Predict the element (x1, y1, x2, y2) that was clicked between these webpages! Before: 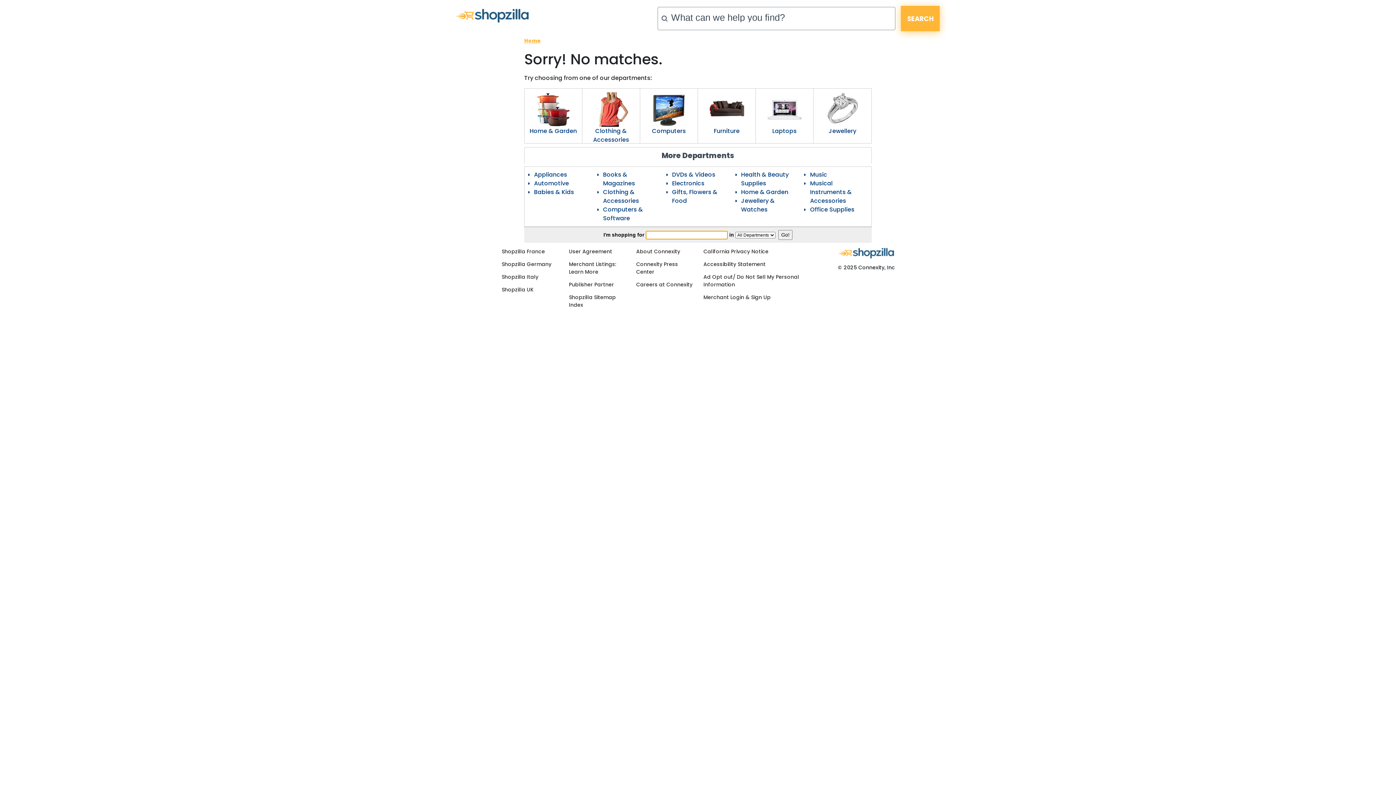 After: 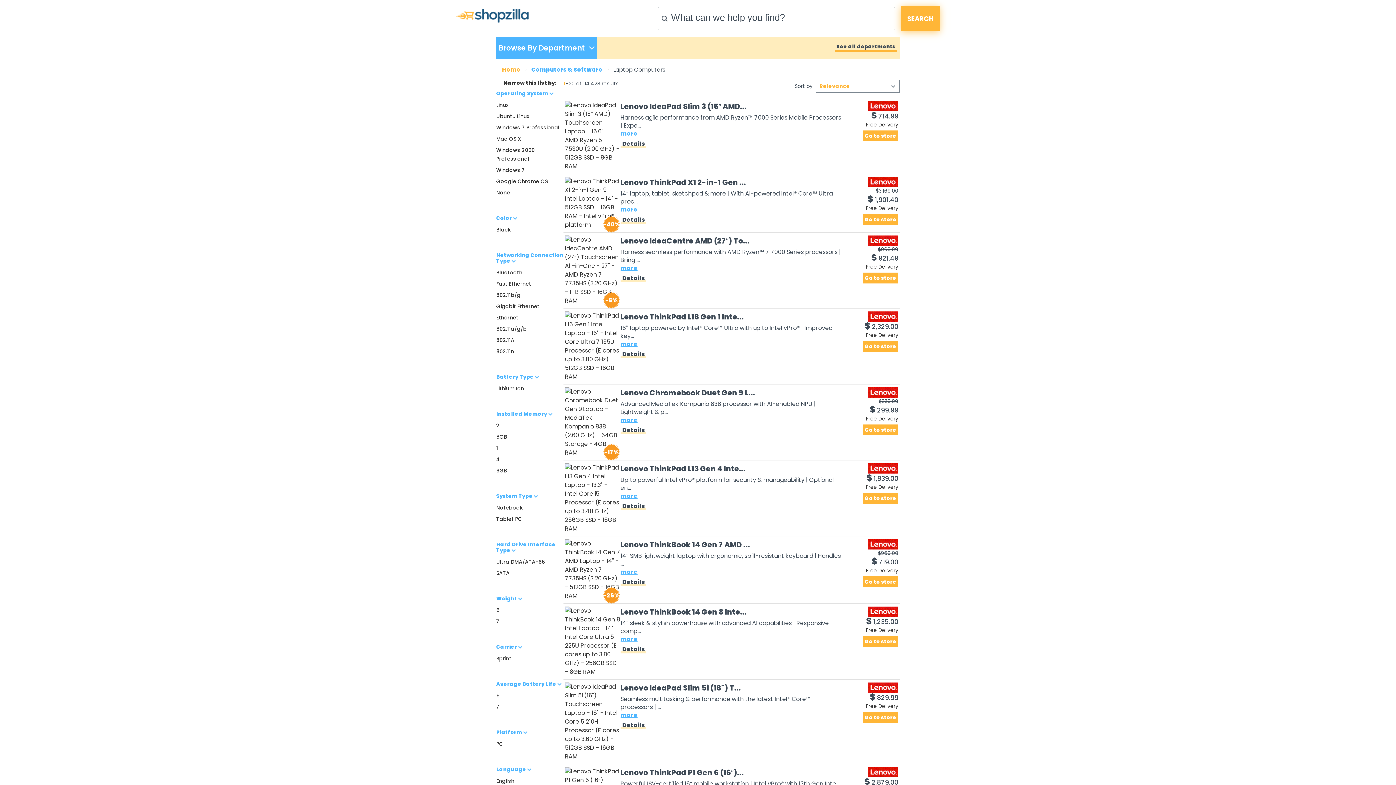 Action: label: Laptops bbox: (756, 126, 813, 135)